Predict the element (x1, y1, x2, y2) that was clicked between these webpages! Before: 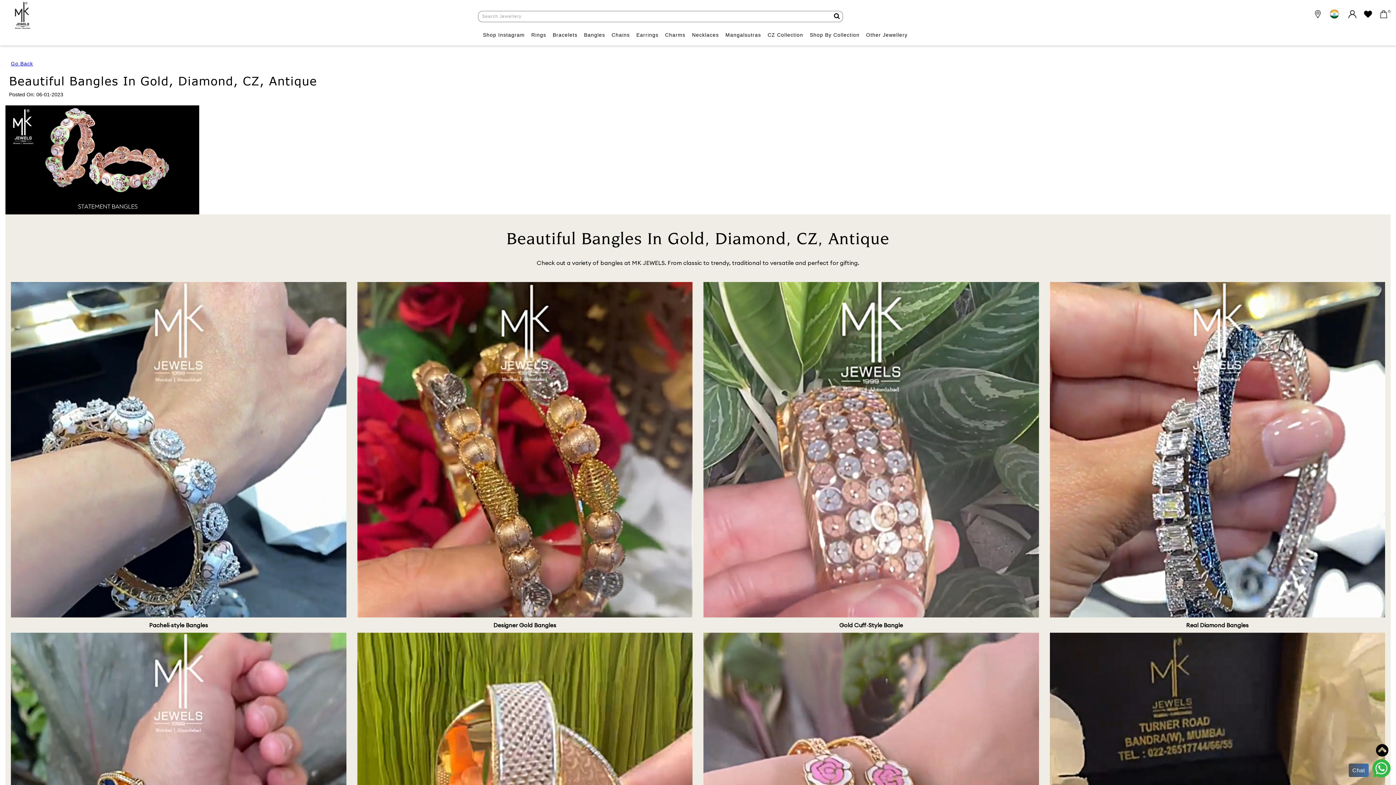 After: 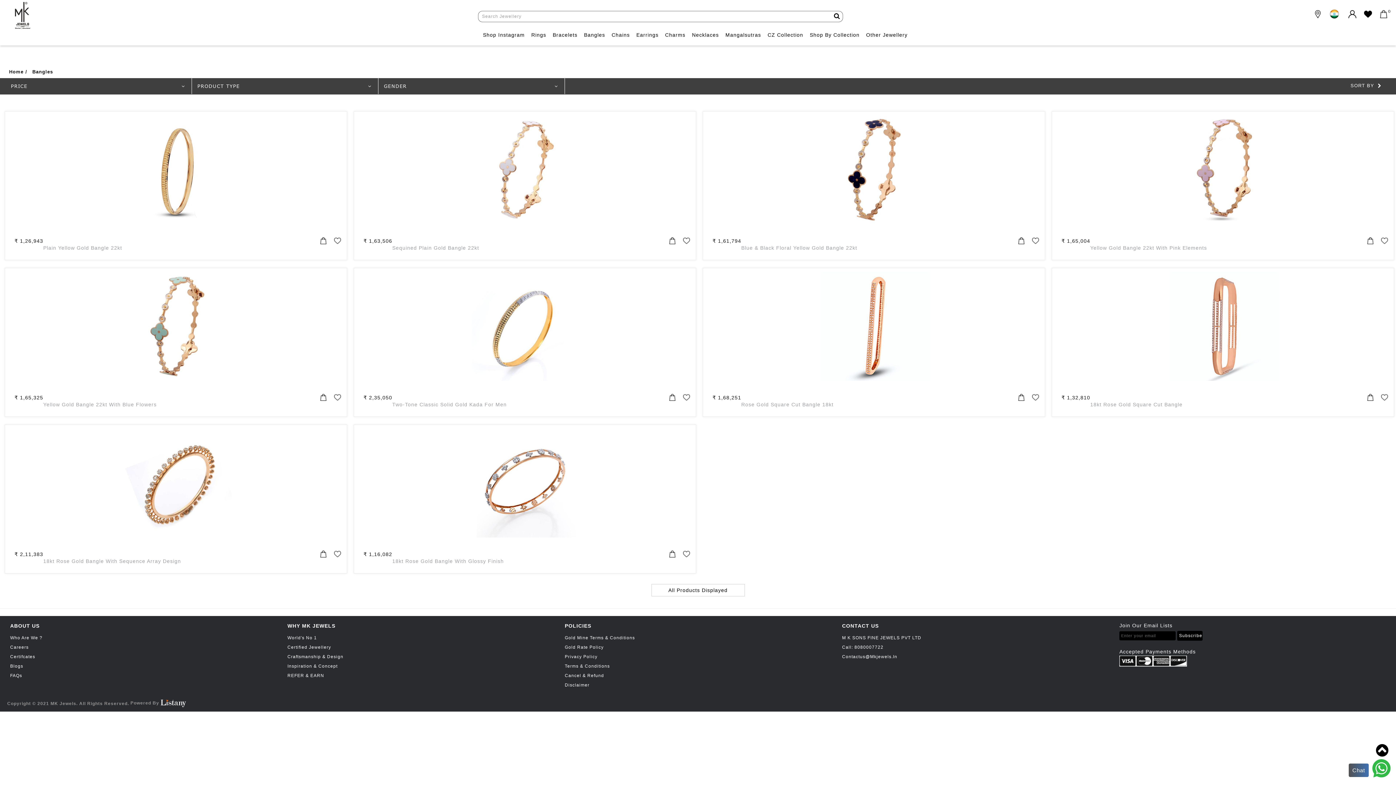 Action: bbox: (357, 446, 692, 452)